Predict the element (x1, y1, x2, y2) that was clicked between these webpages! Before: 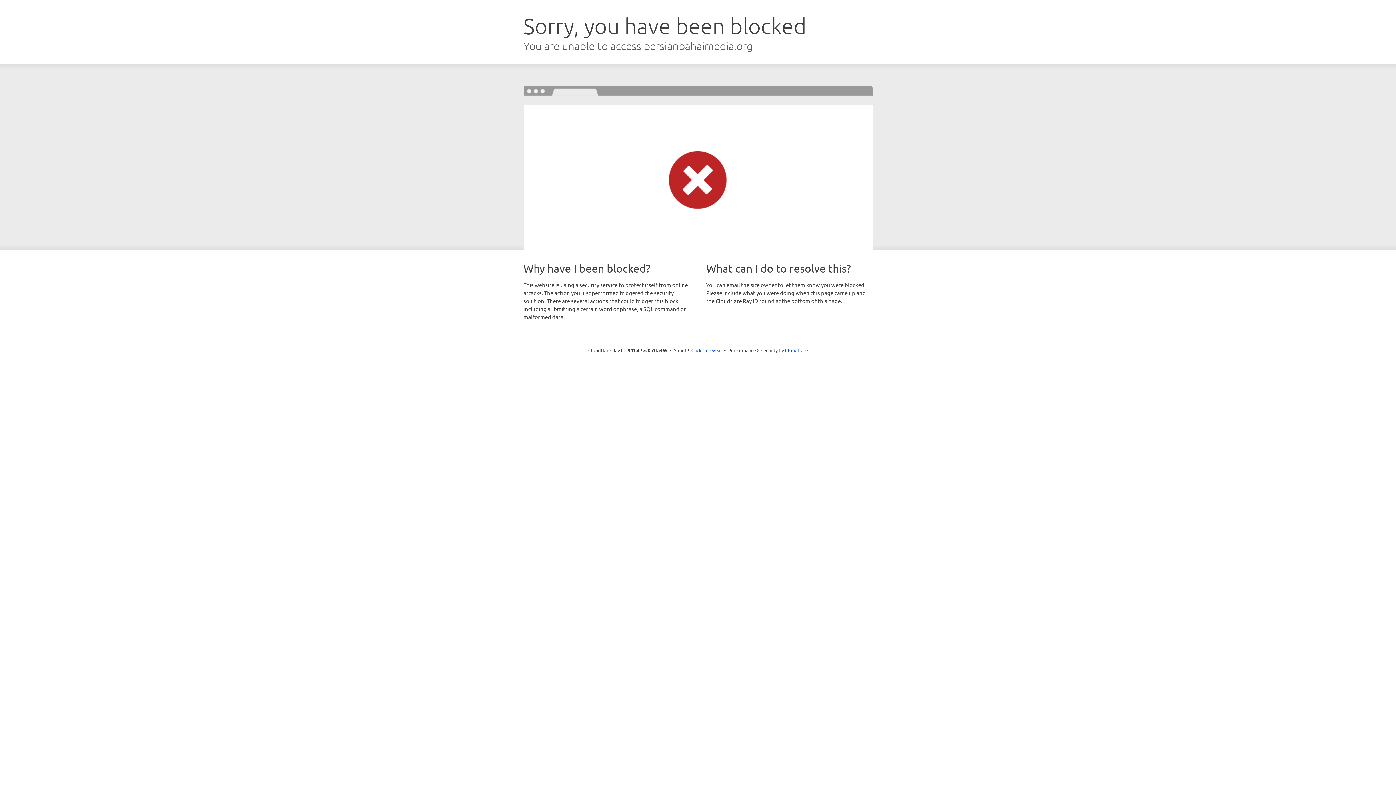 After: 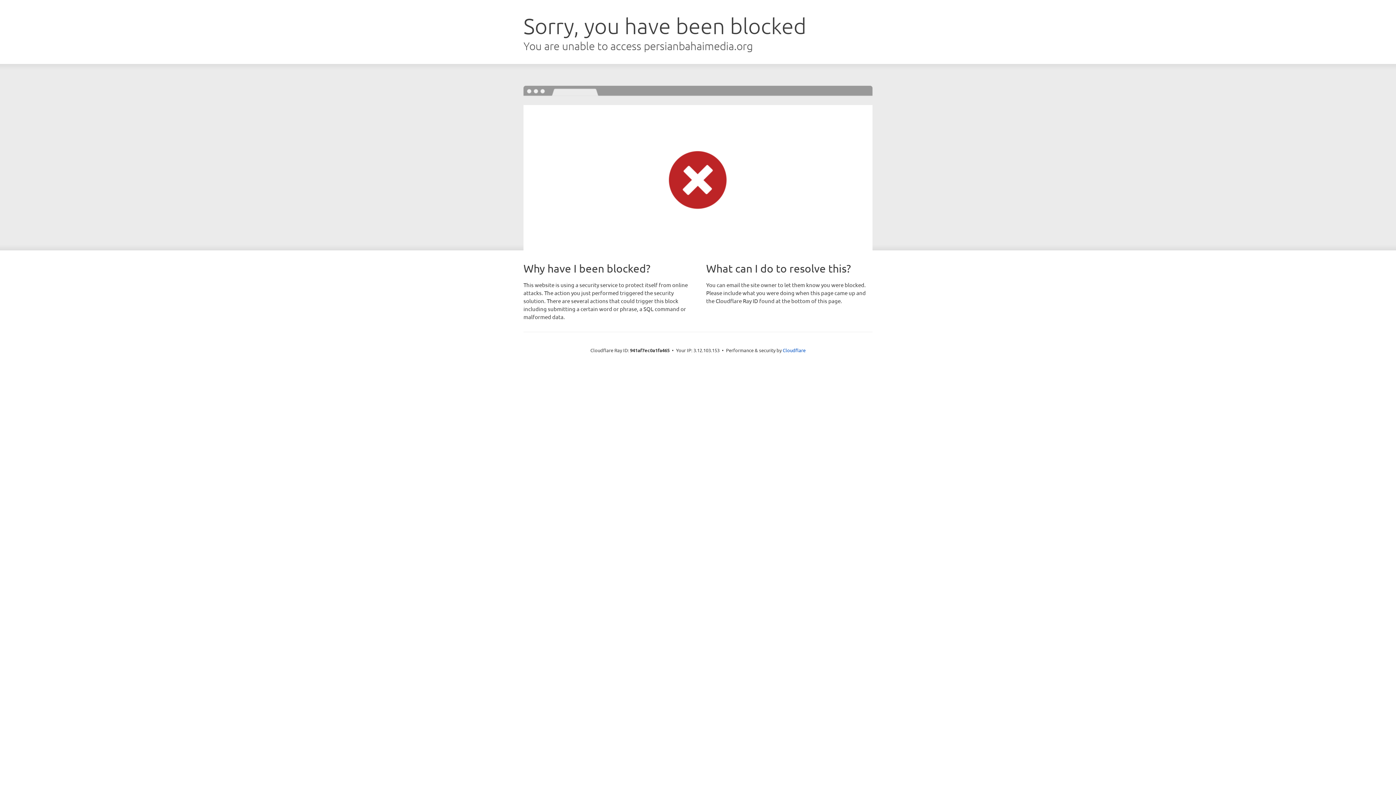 Action: label: Click to reveal bbox: (691, 346, 722, 353)